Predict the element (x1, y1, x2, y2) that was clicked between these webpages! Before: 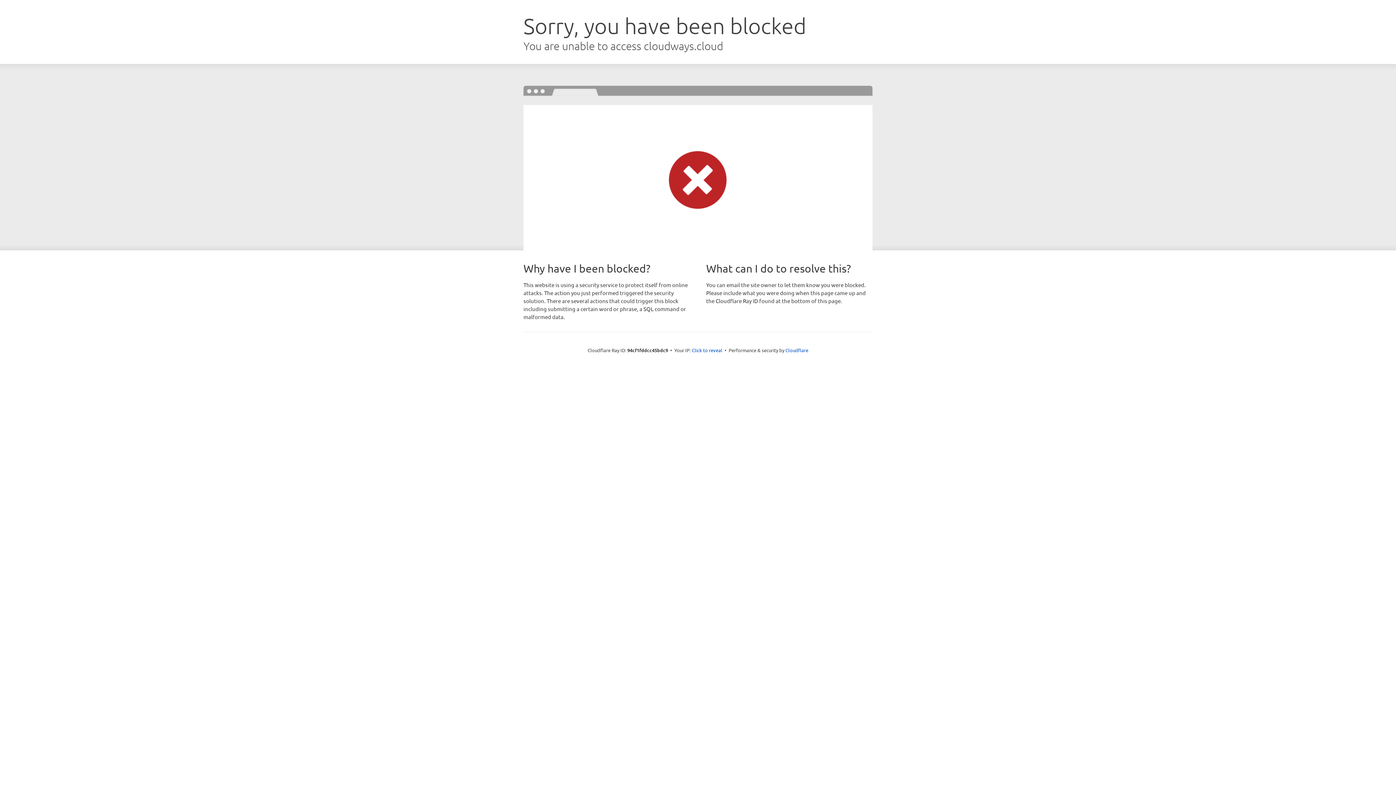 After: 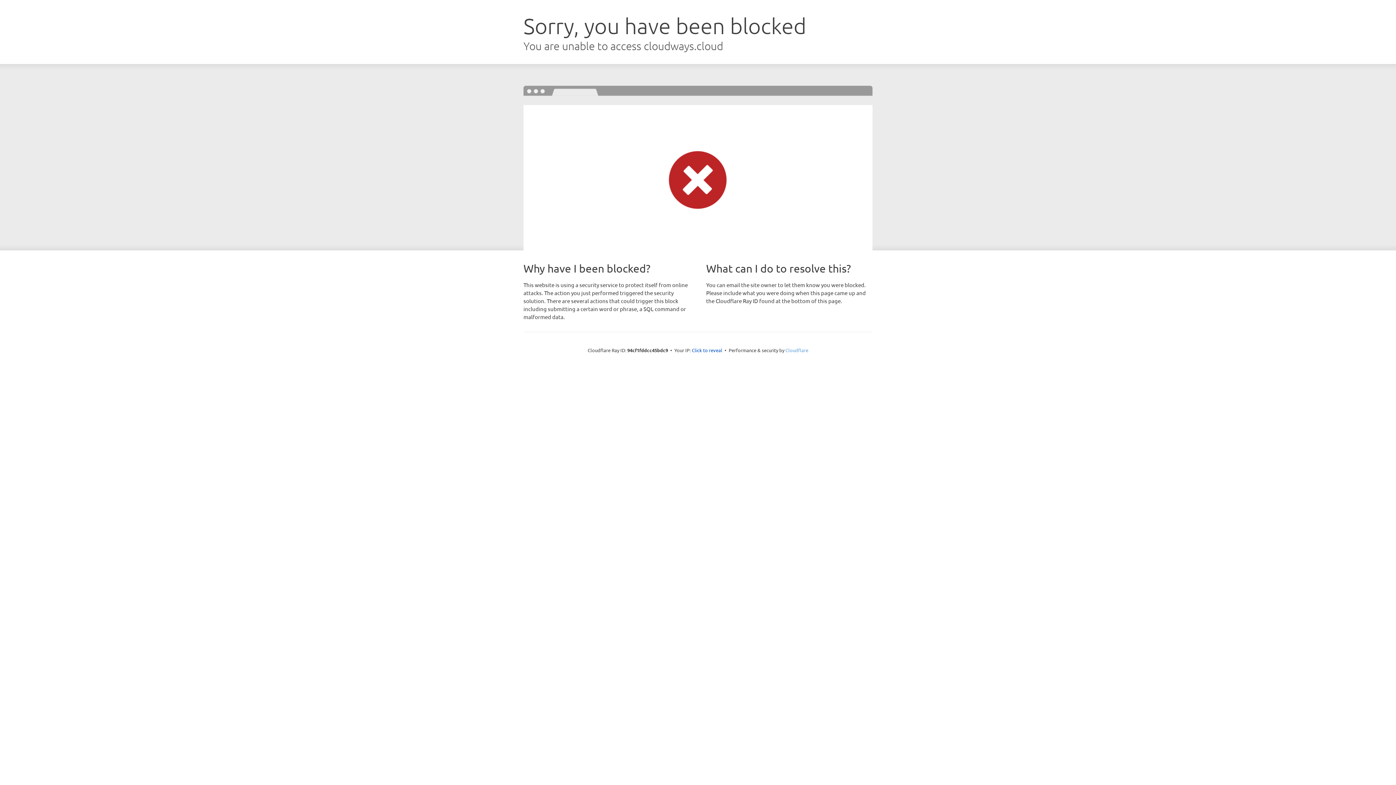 Action: bbox: (785, 347, 808, 353) label: Cloudflare